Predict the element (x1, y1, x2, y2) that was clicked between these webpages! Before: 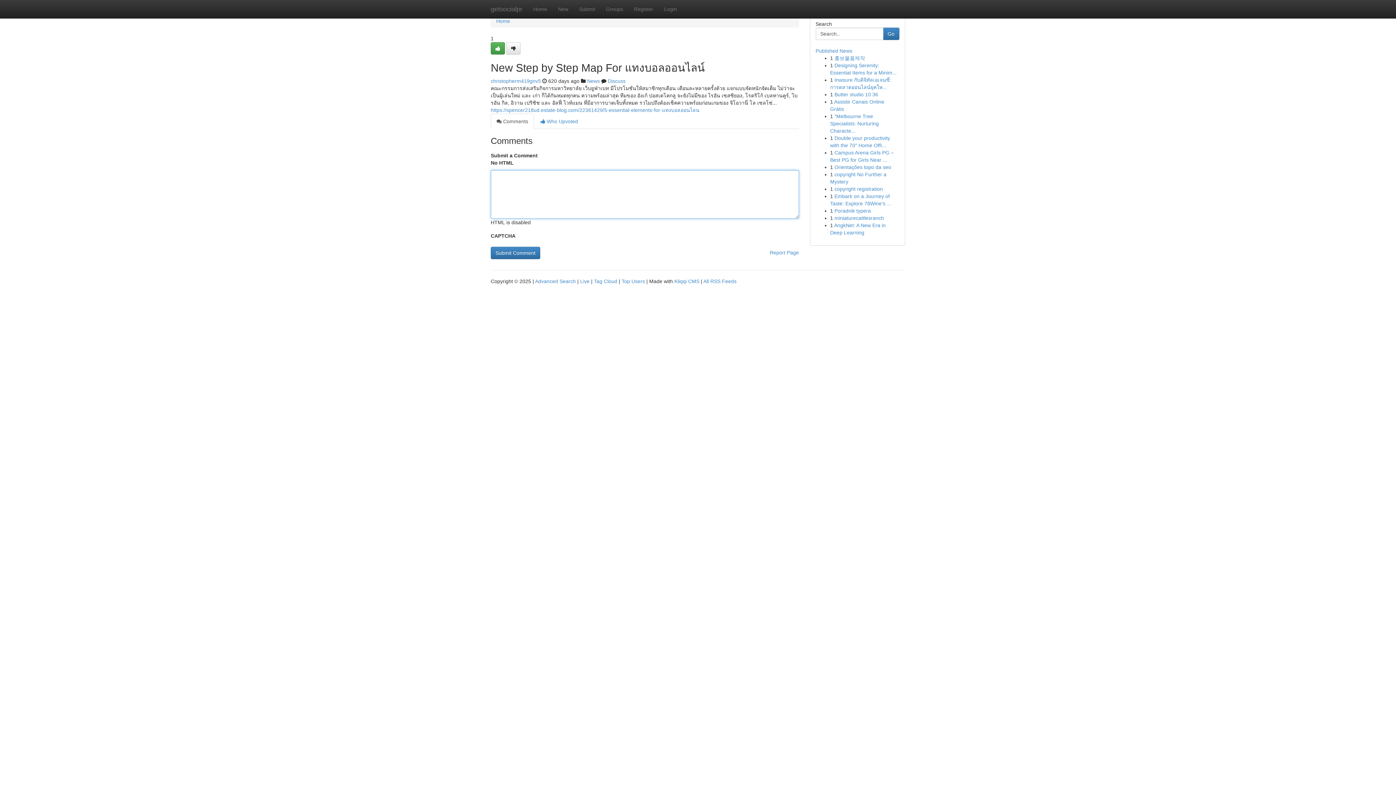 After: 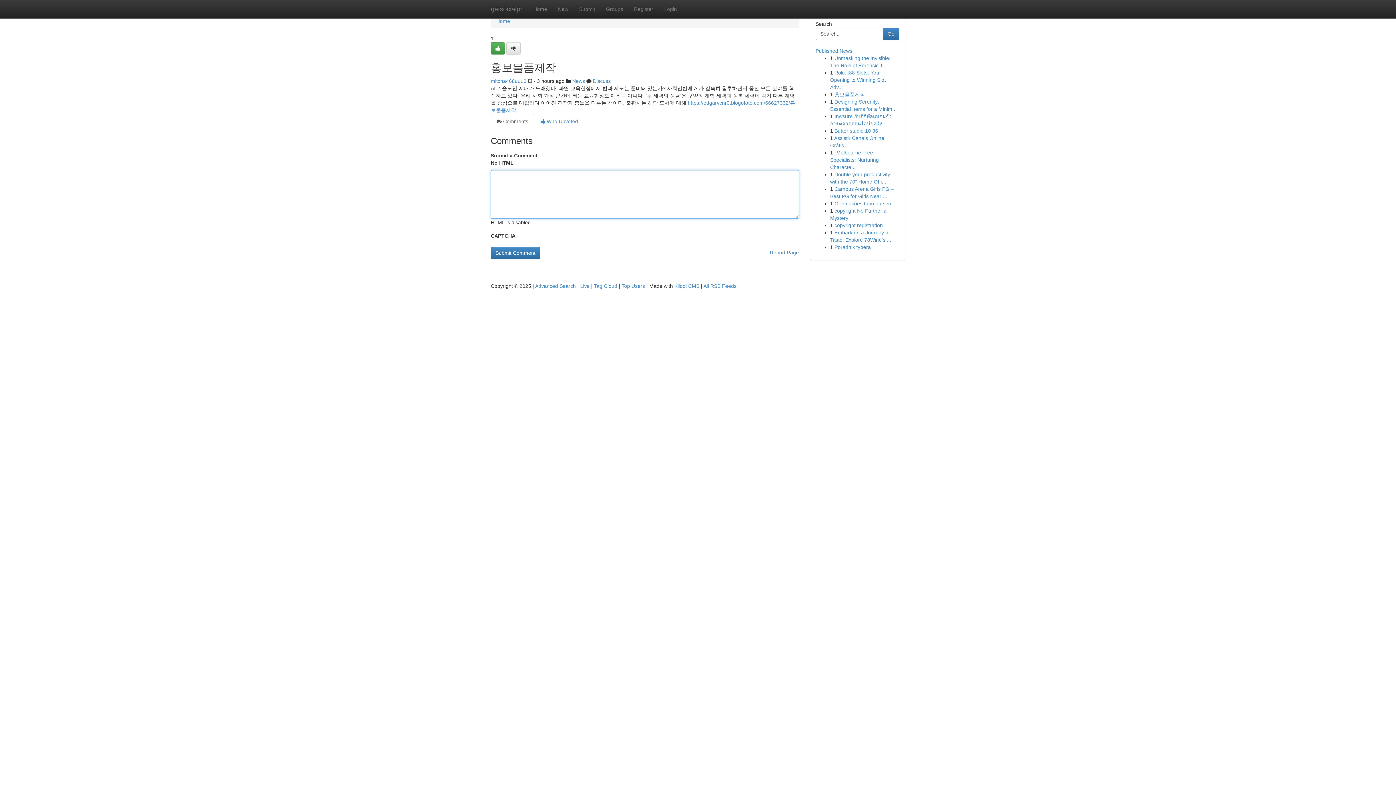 Action: label: 홍보물품제작 bbox: (834, 55, 865, 61)